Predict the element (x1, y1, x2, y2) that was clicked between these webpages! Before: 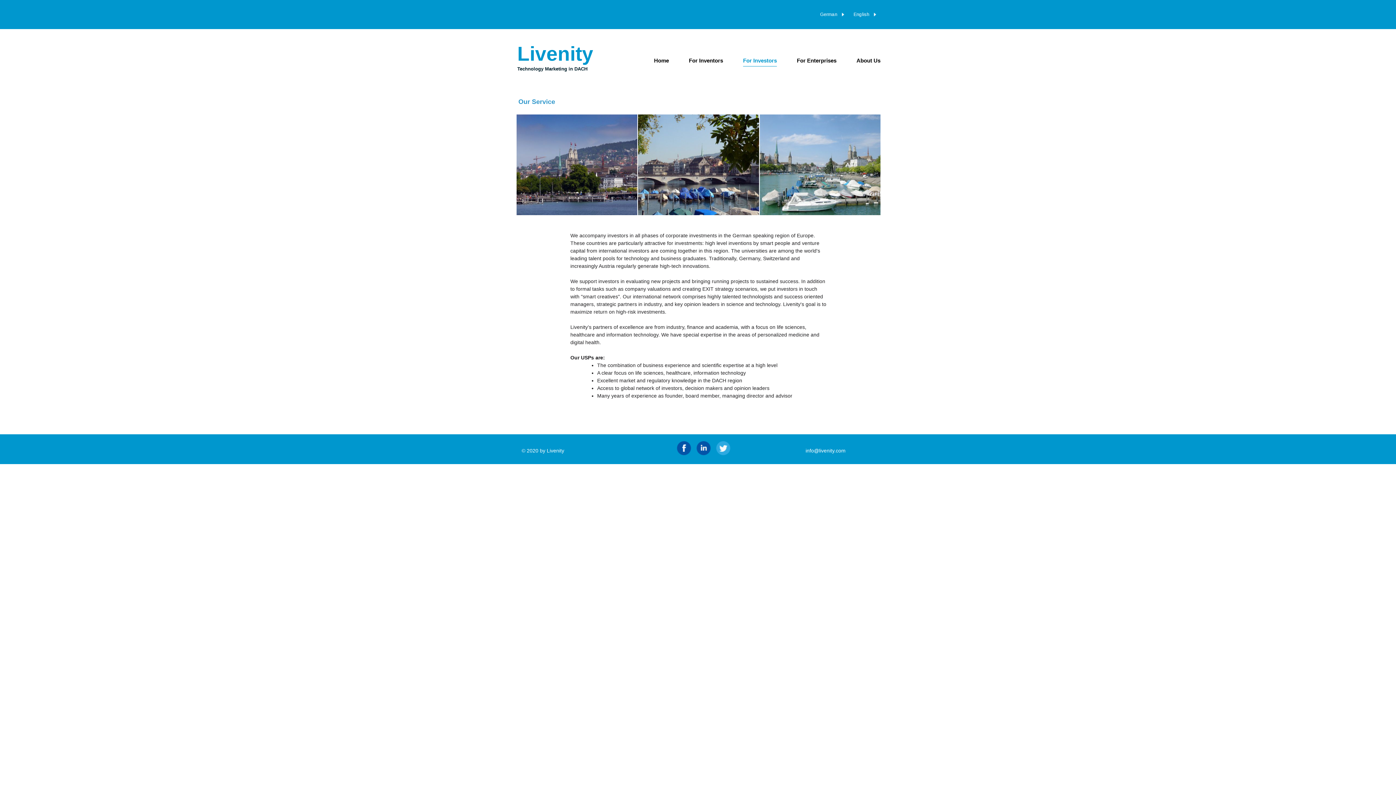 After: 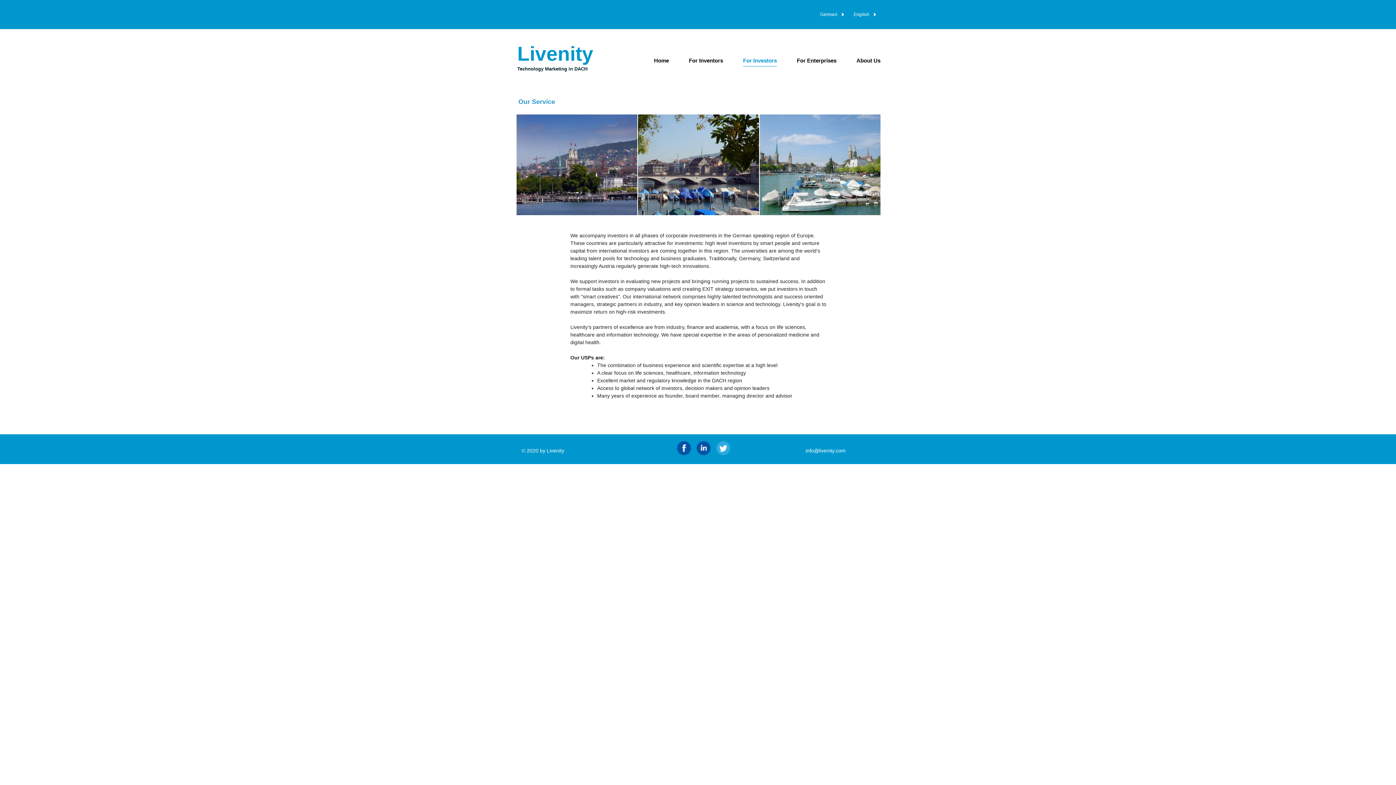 Action: label: For Investors bbox: (743, 54, 777, 66)